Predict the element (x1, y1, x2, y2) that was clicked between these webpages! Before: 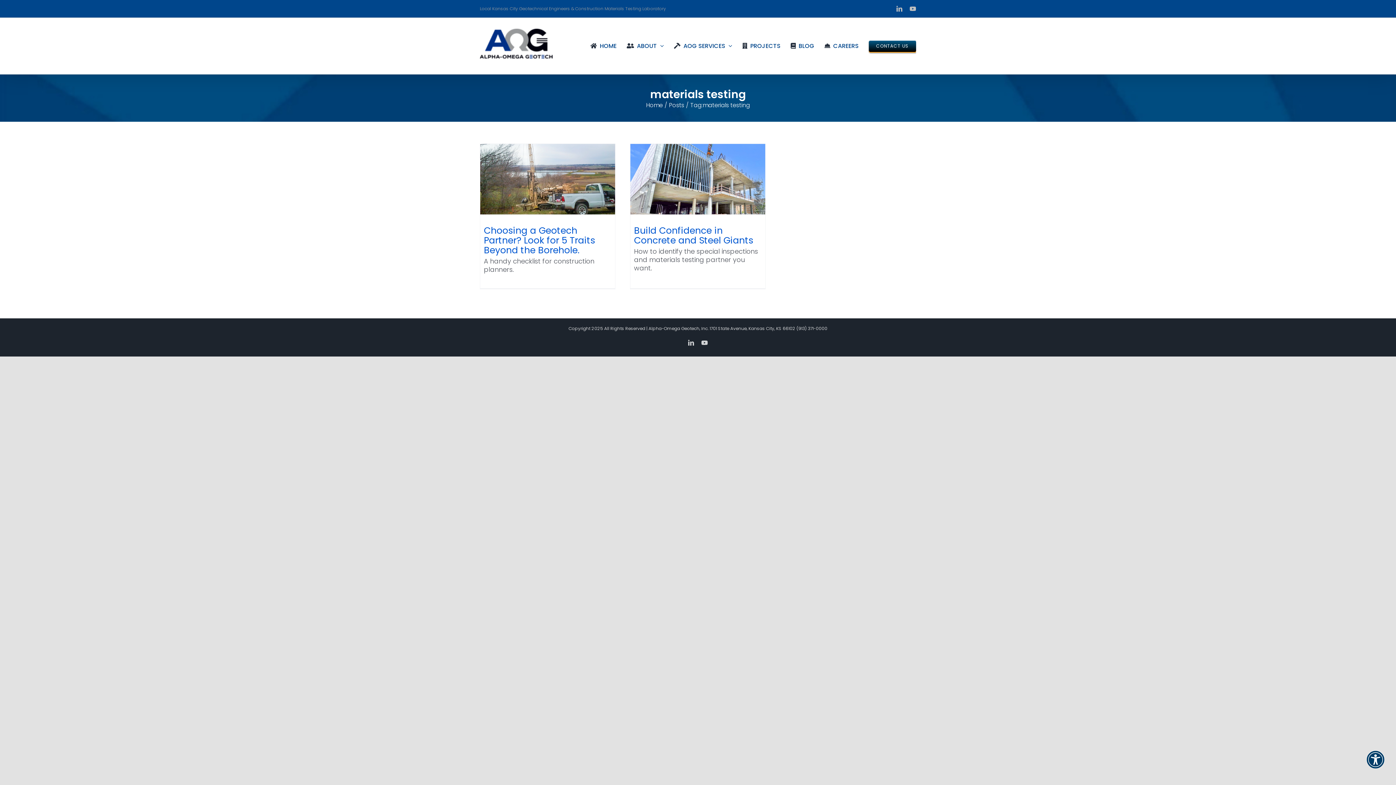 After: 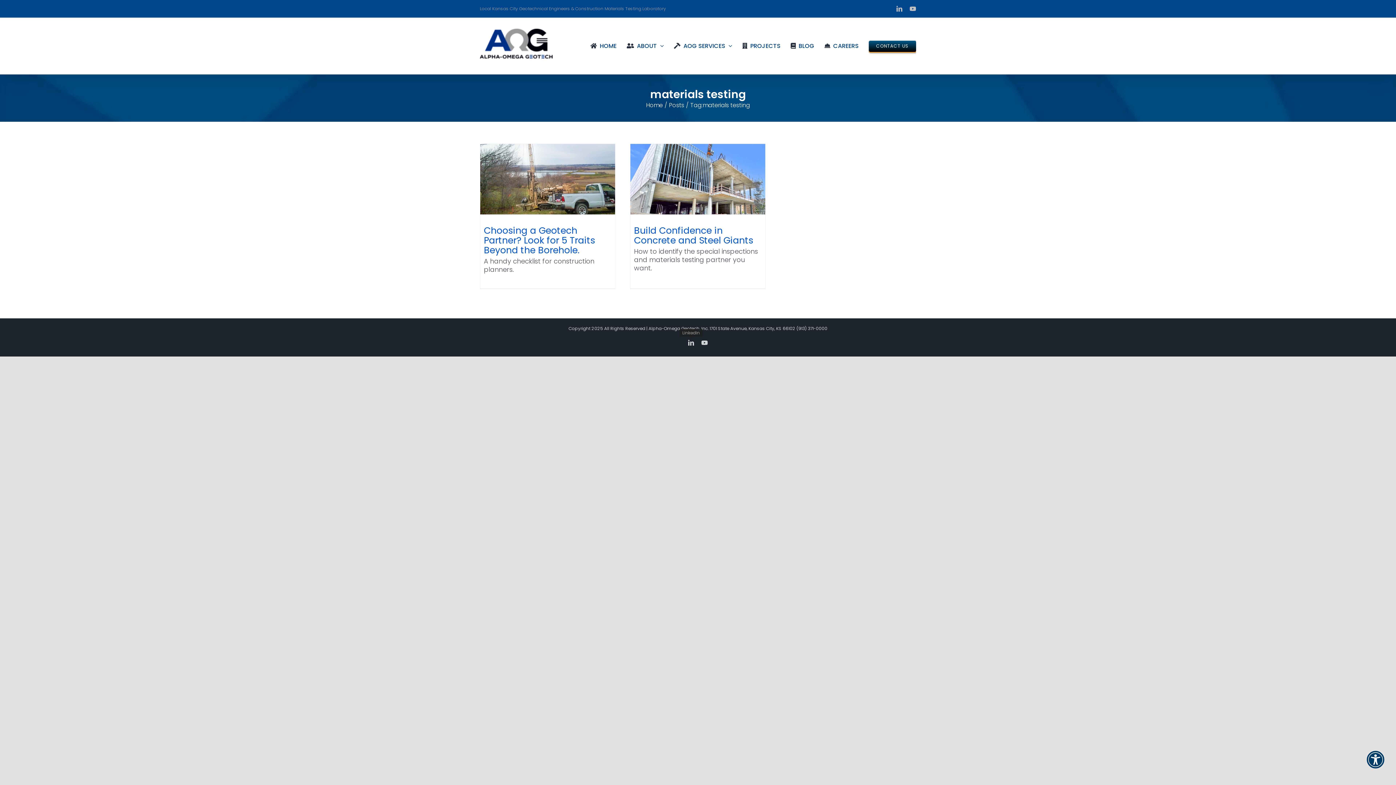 Action: label: LinkedIn bbox: (688, 340, 694, 345)